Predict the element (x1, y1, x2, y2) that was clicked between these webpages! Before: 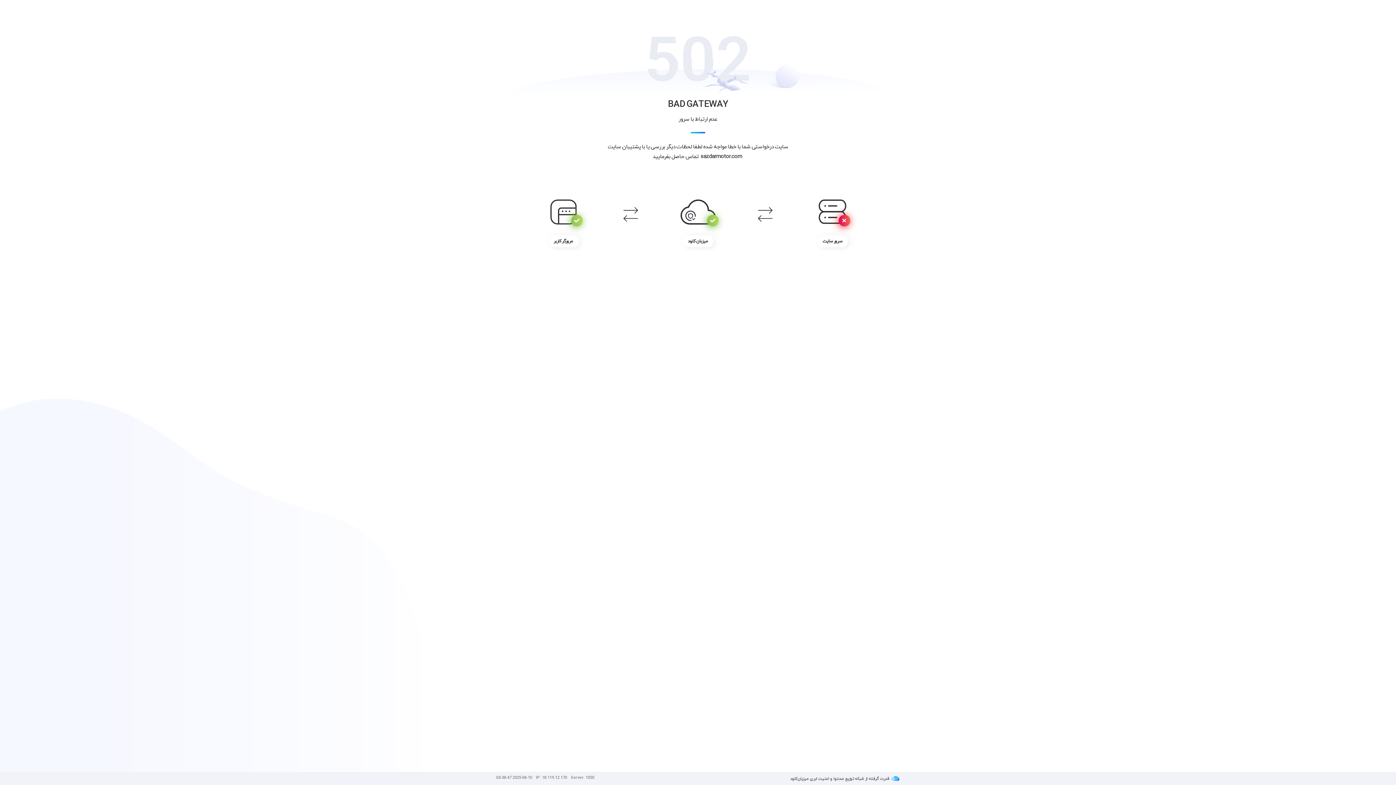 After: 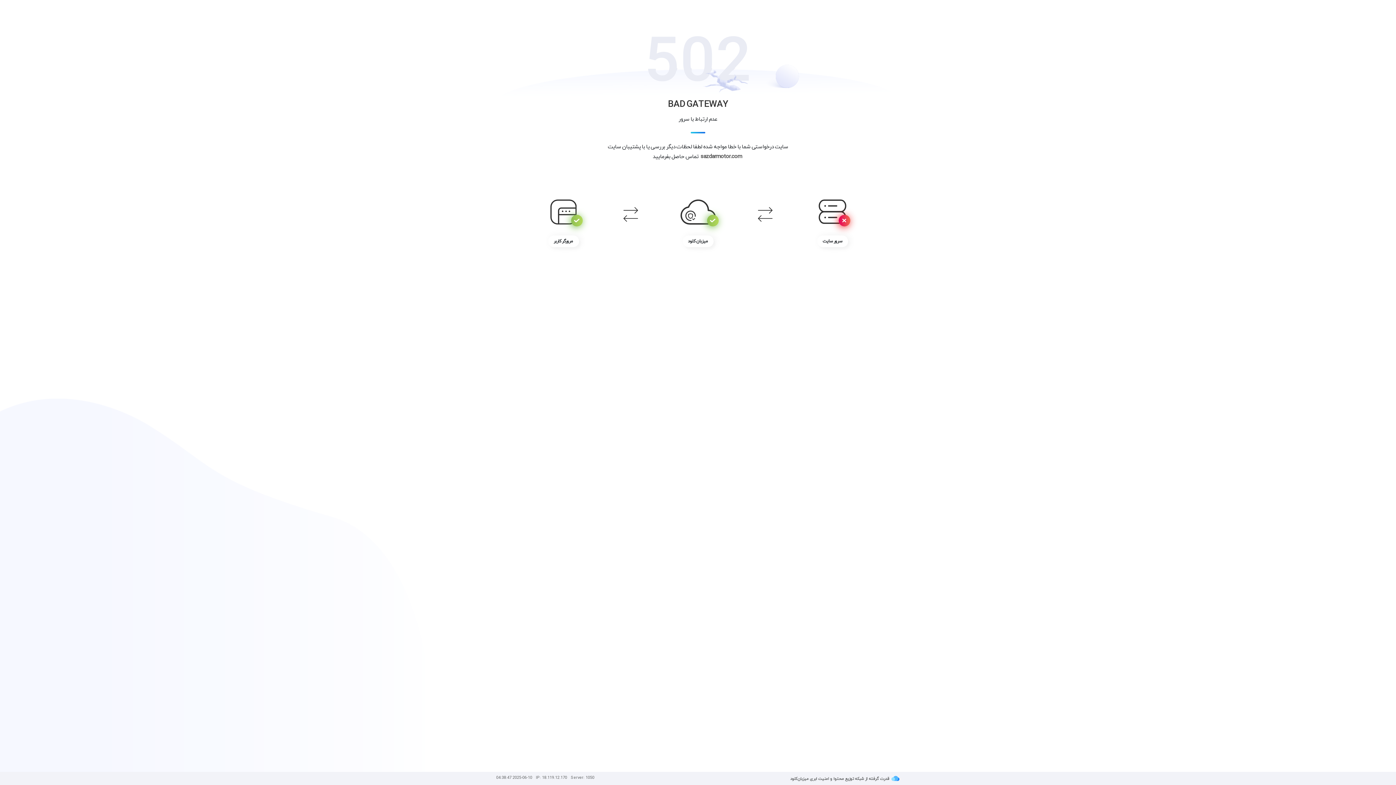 Action: bbox: (790, 776, 808, 782) label: میزبان‌کلود